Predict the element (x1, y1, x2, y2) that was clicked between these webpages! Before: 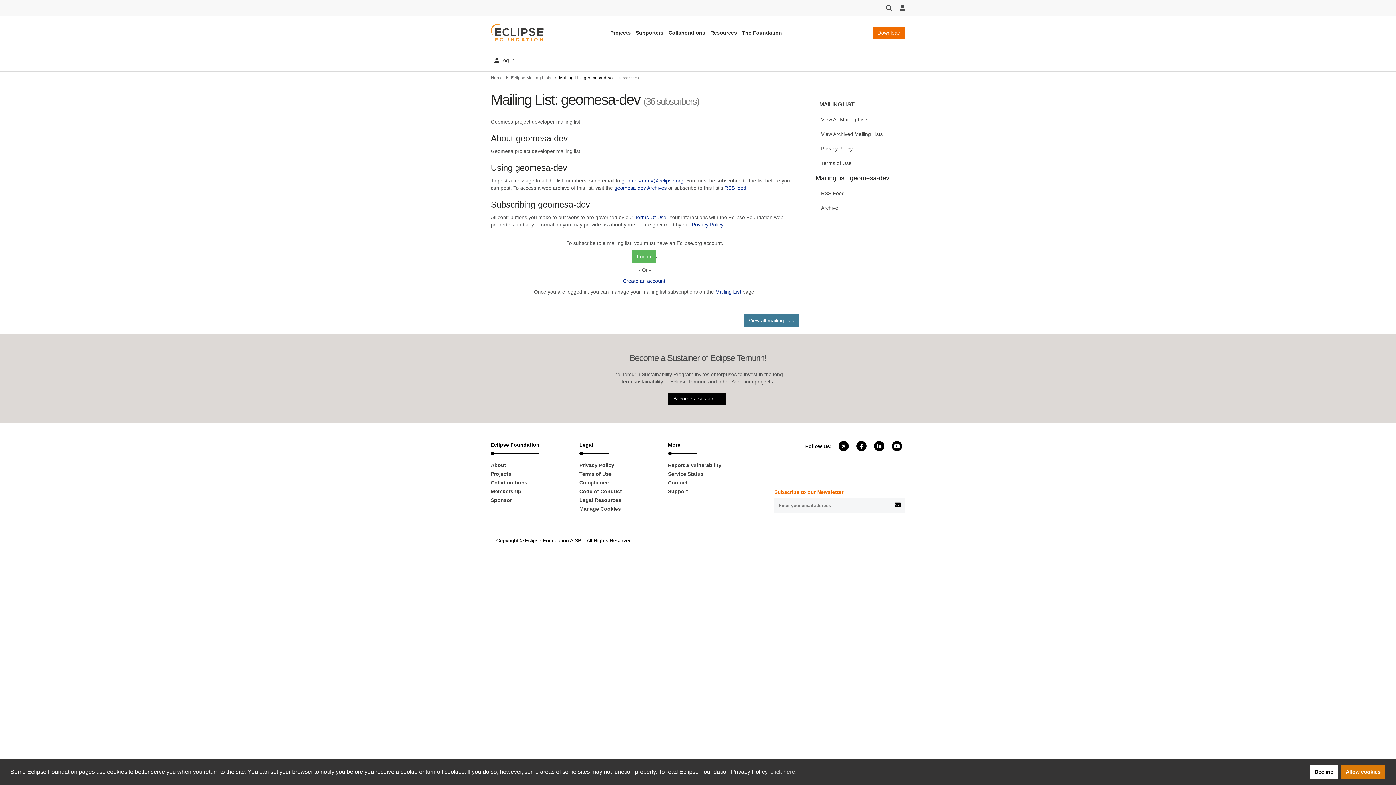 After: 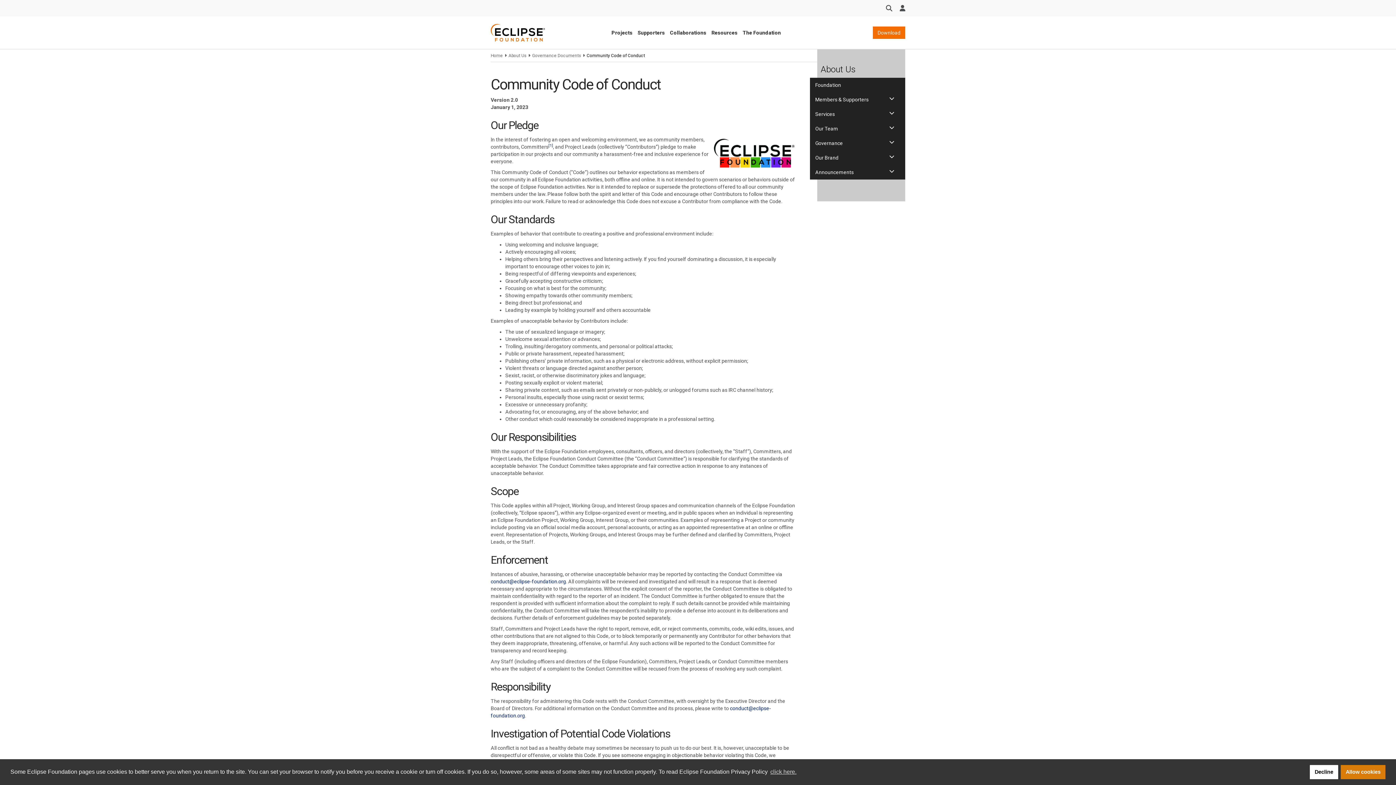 Action: bbox: (579, 487, 657, 495) label: Code of Conduct